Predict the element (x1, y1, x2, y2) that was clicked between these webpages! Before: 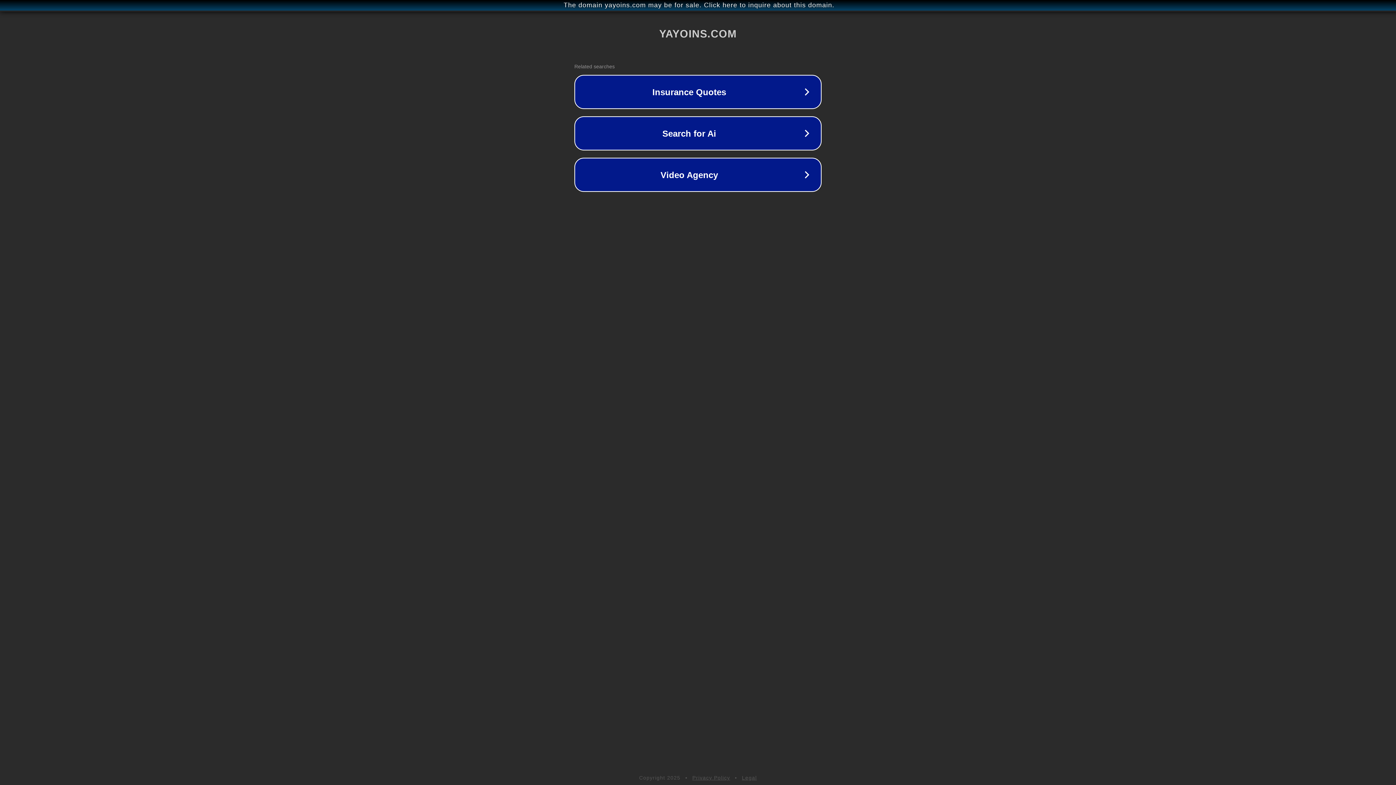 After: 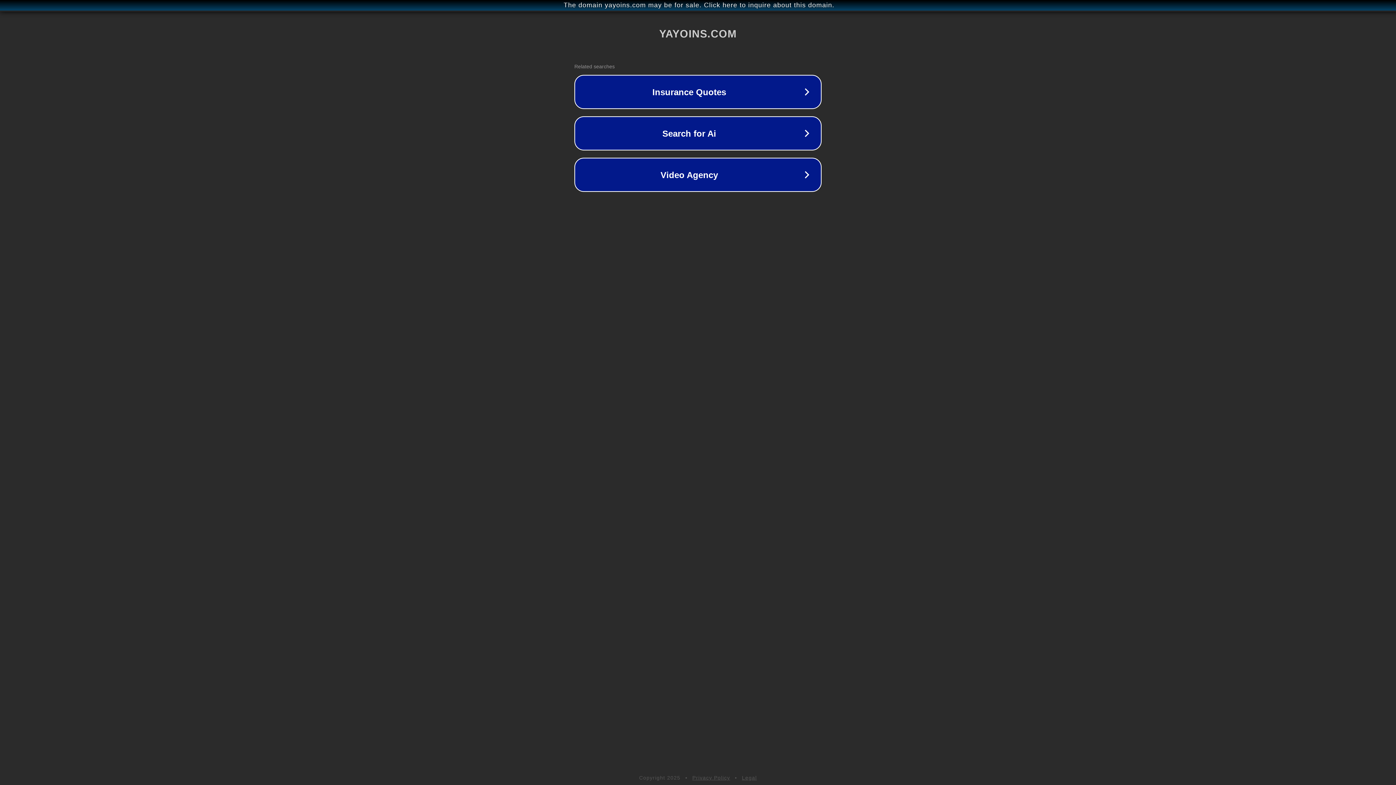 Action: label: Privacy Policy bbox: (692, 775, 730, 781)